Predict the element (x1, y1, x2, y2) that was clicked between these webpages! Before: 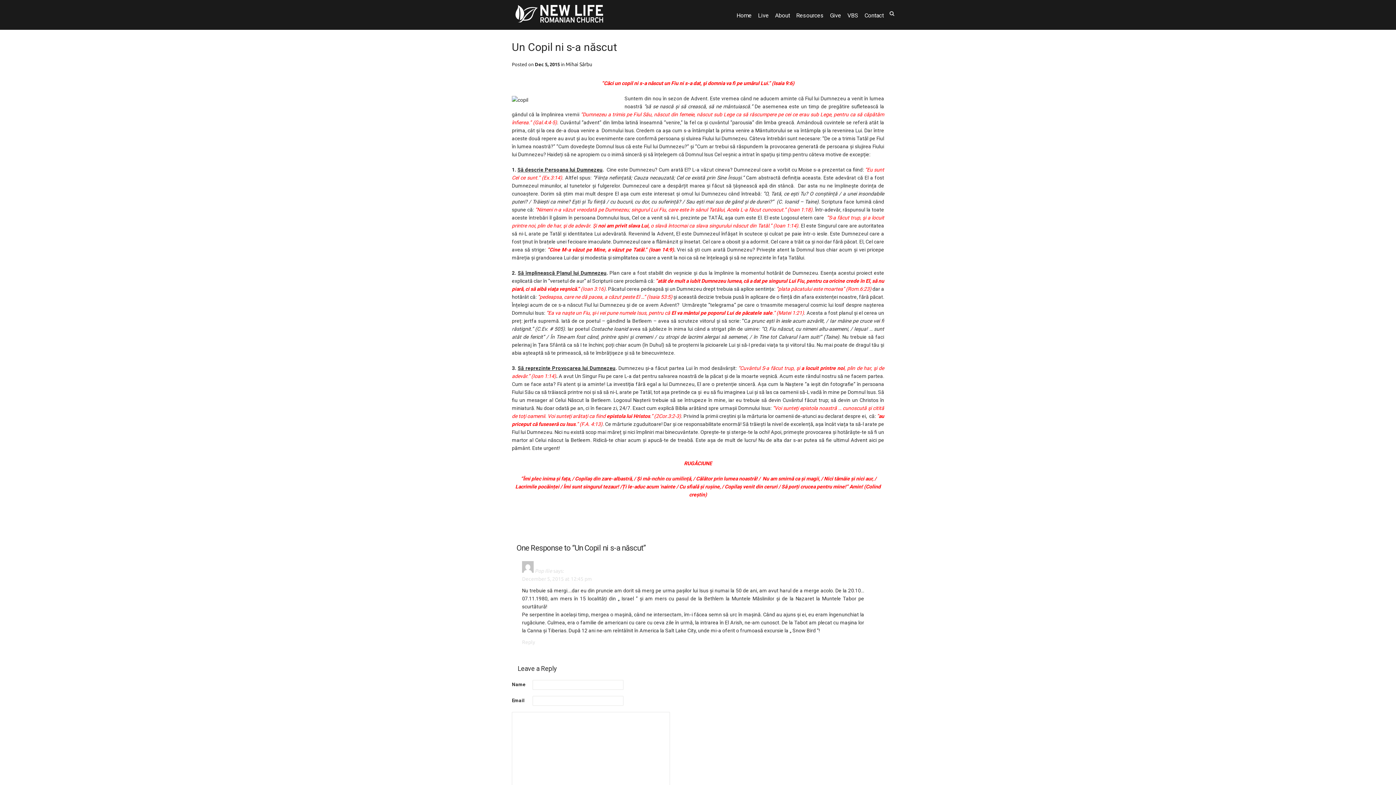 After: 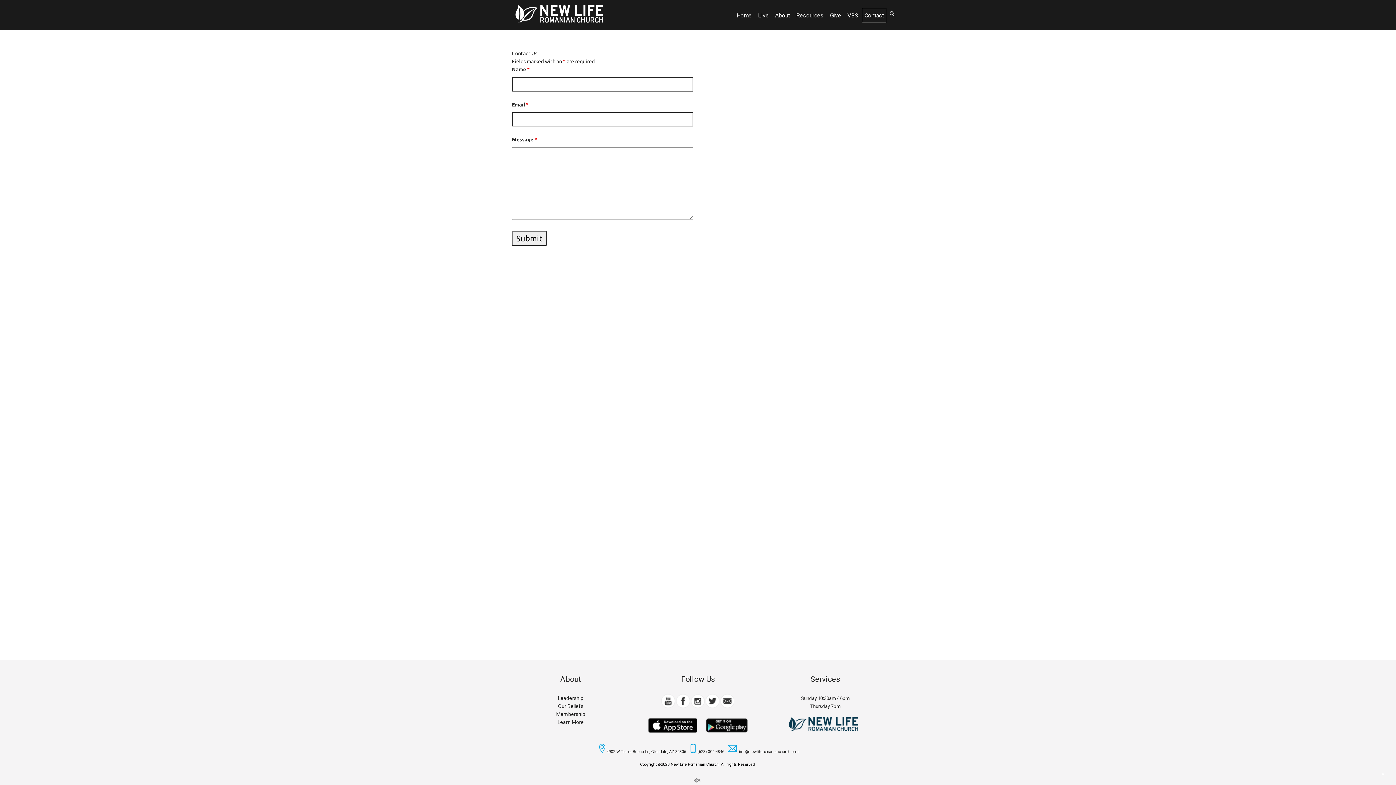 Action: label: Contact bbox: (862, 12, 886, 24)